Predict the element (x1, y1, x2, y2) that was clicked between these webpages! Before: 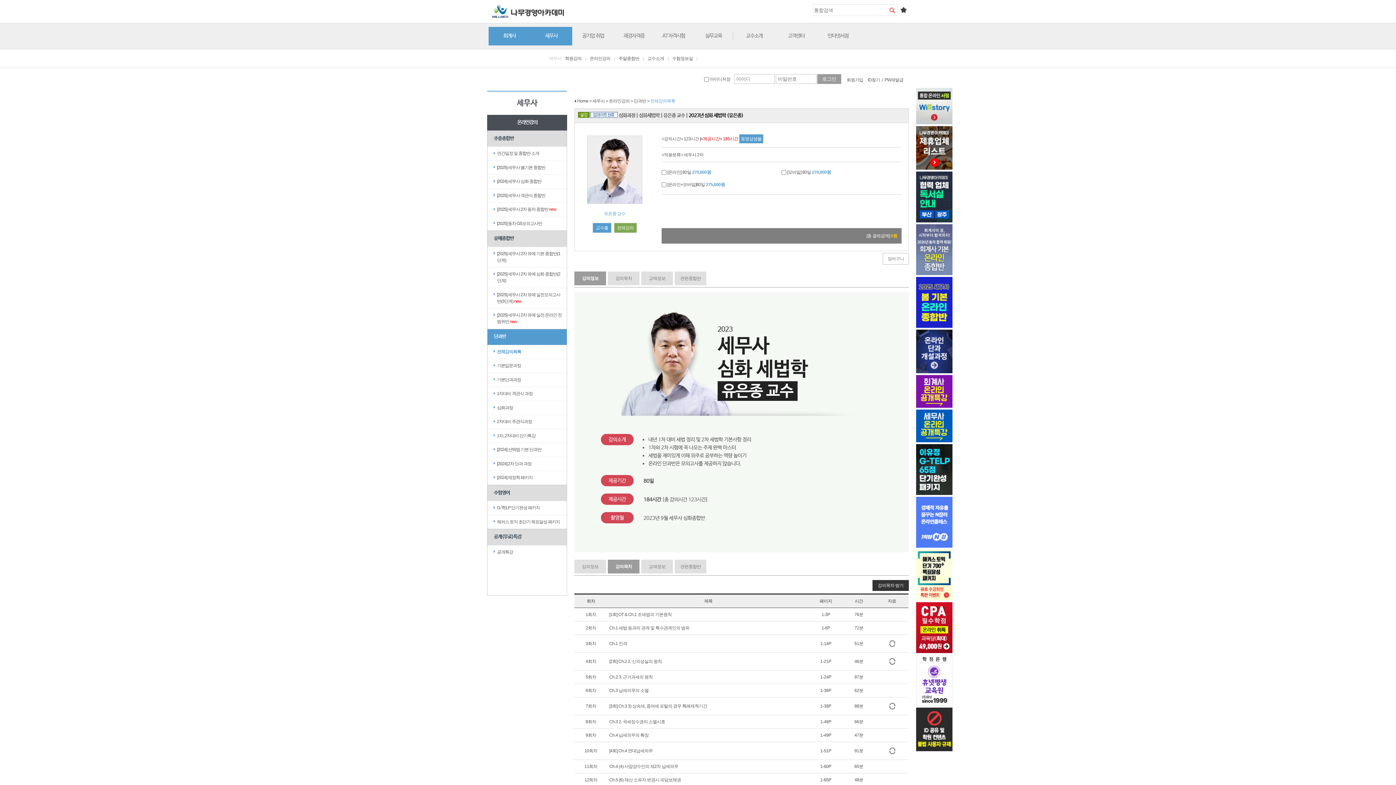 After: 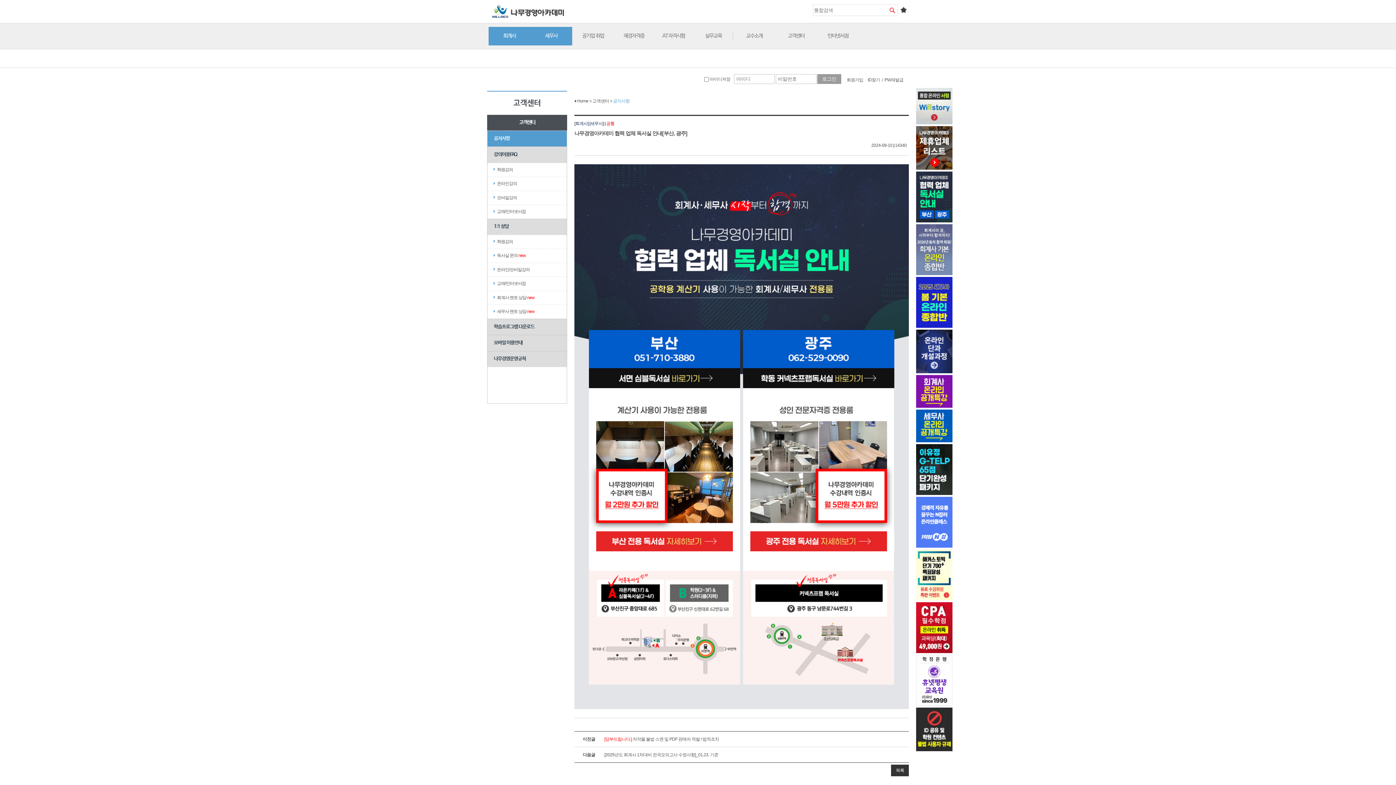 Action: bbox: (916, 172, 952, 177)